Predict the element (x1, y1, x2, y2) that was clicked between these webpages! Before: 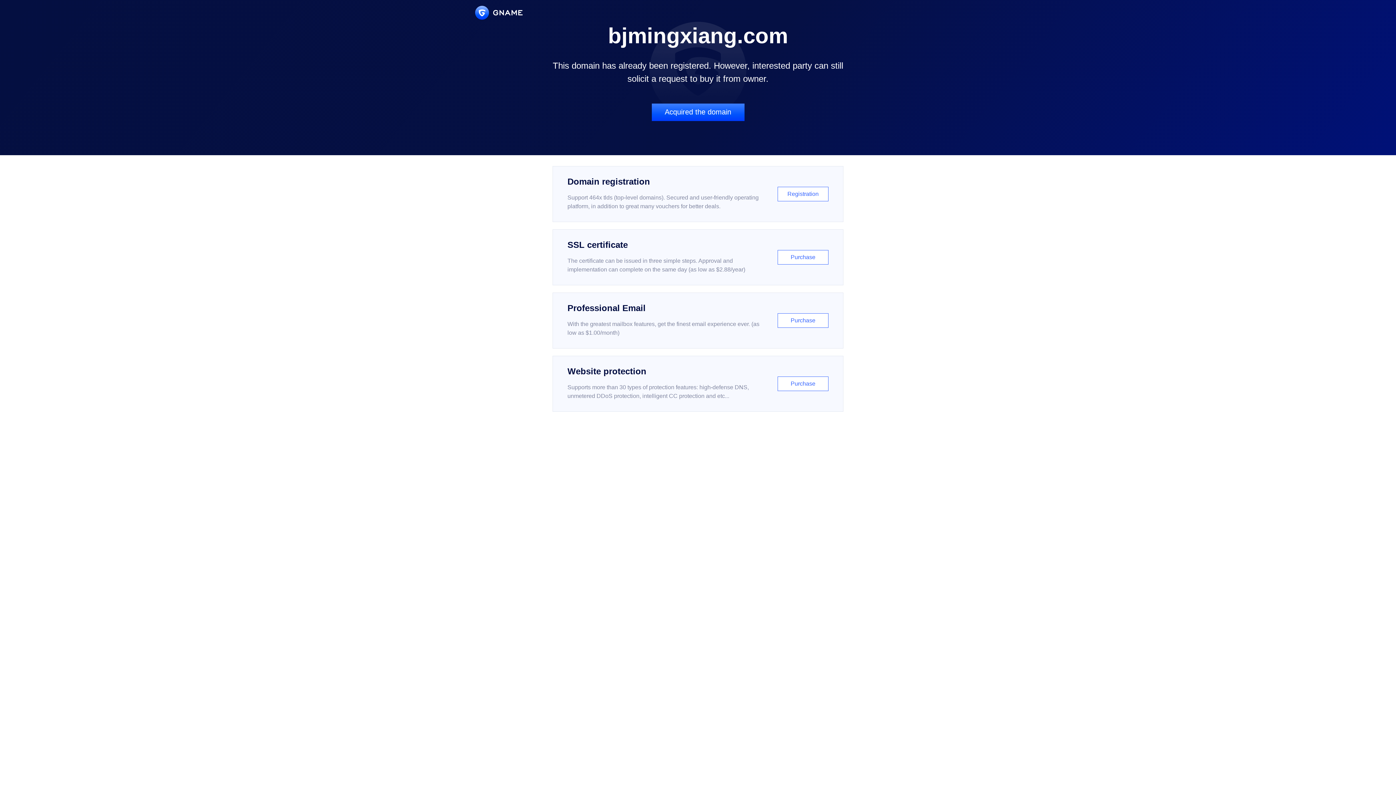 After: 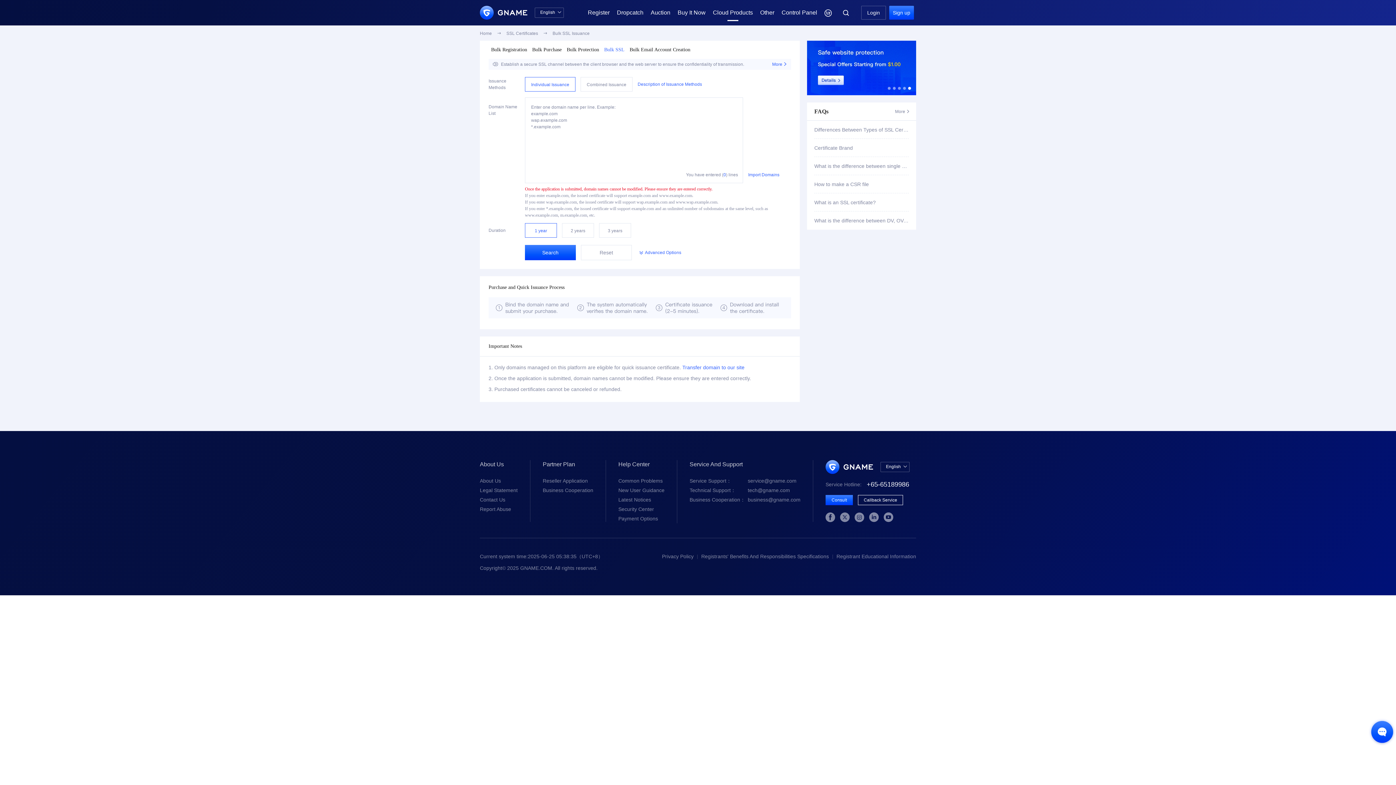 Action: bbox: (552, 229, 843, 285) label: SSL certificate

The certificate can be issued in three simple steps. Approval and implementation can complete on the same day (as low as $2.88/year)

Purchase